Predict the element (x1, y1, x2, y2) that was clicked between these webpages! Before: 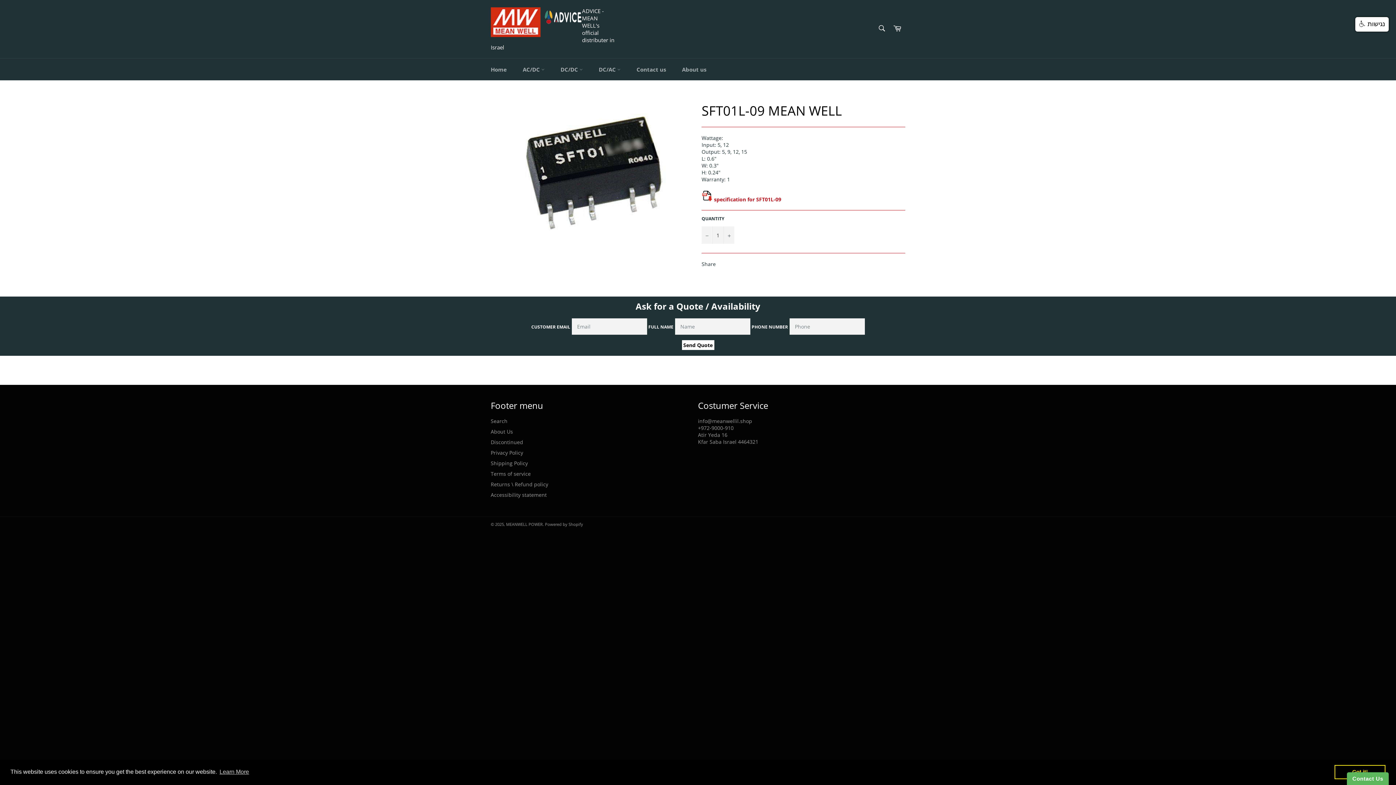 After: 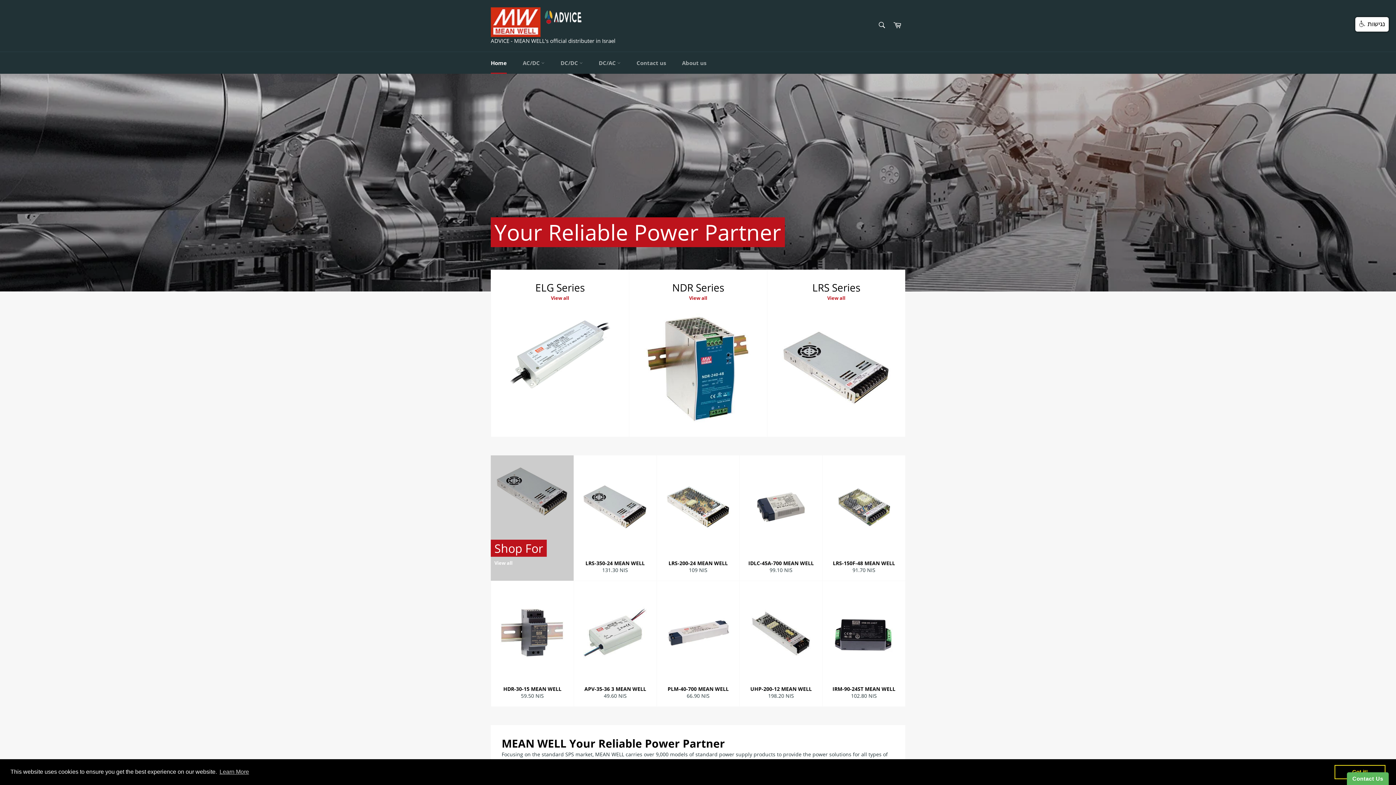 Action: bbox: (506, 521, 542, 527) label: MEANWELL POWER